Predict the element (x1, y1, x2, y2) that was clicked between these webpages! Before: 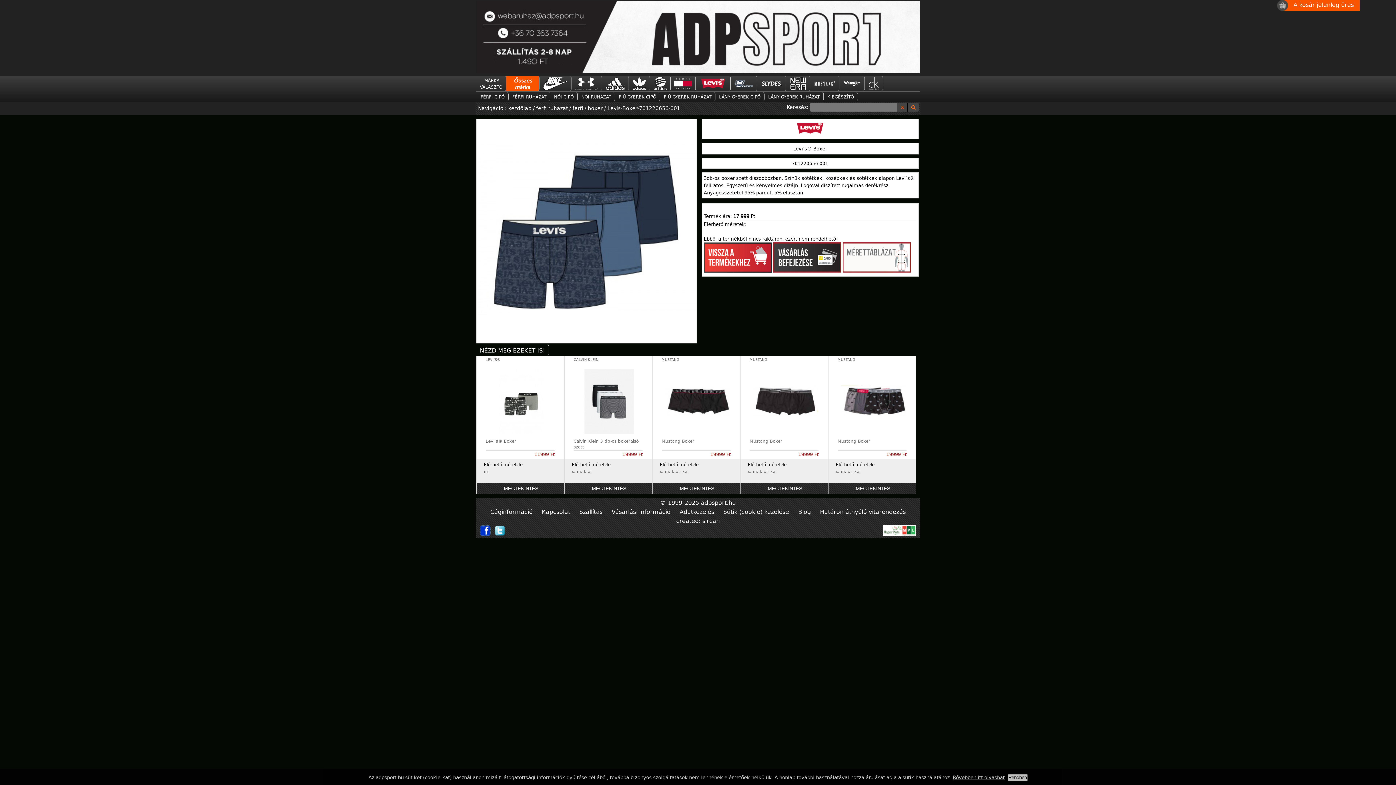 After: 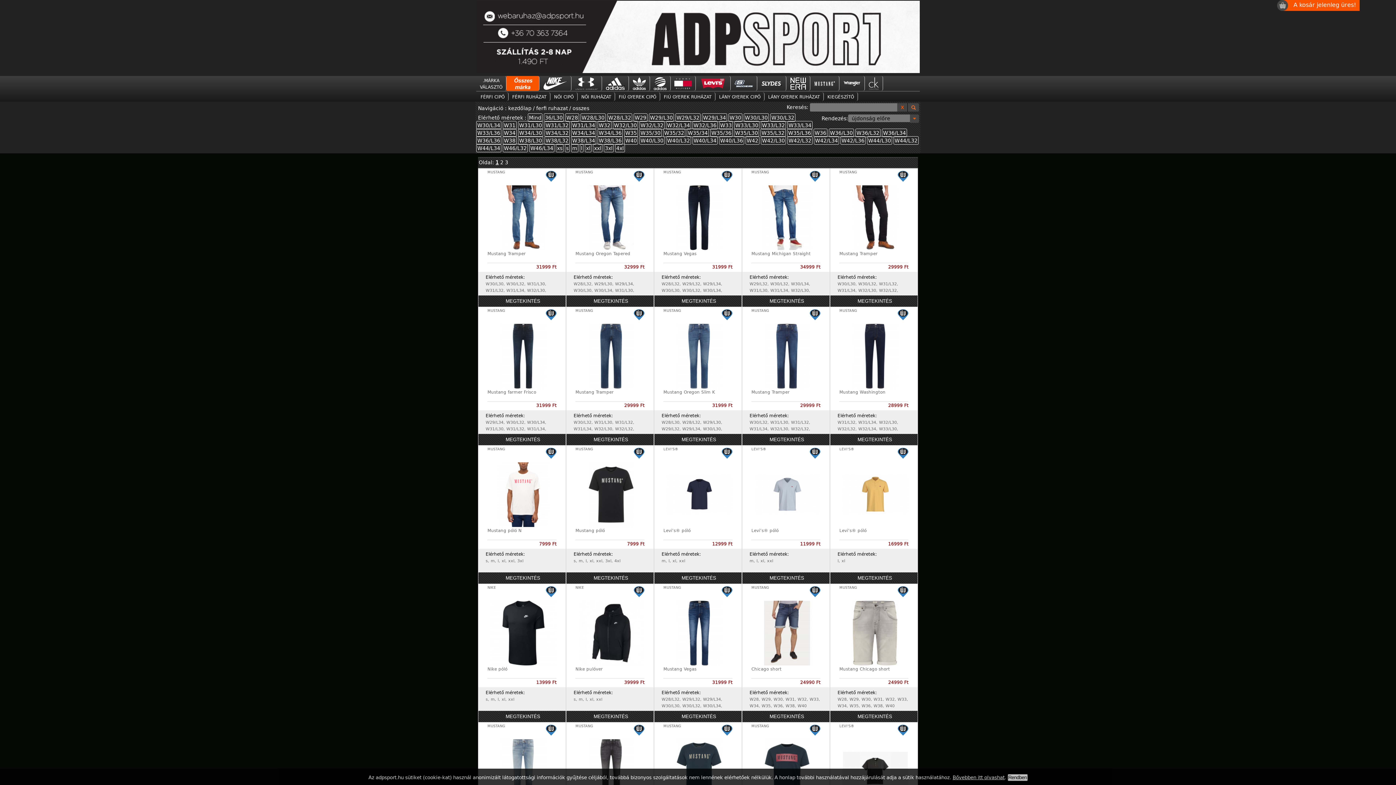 Action: label: ferfi ruhazat bbox: (536, 104, 568, 112)